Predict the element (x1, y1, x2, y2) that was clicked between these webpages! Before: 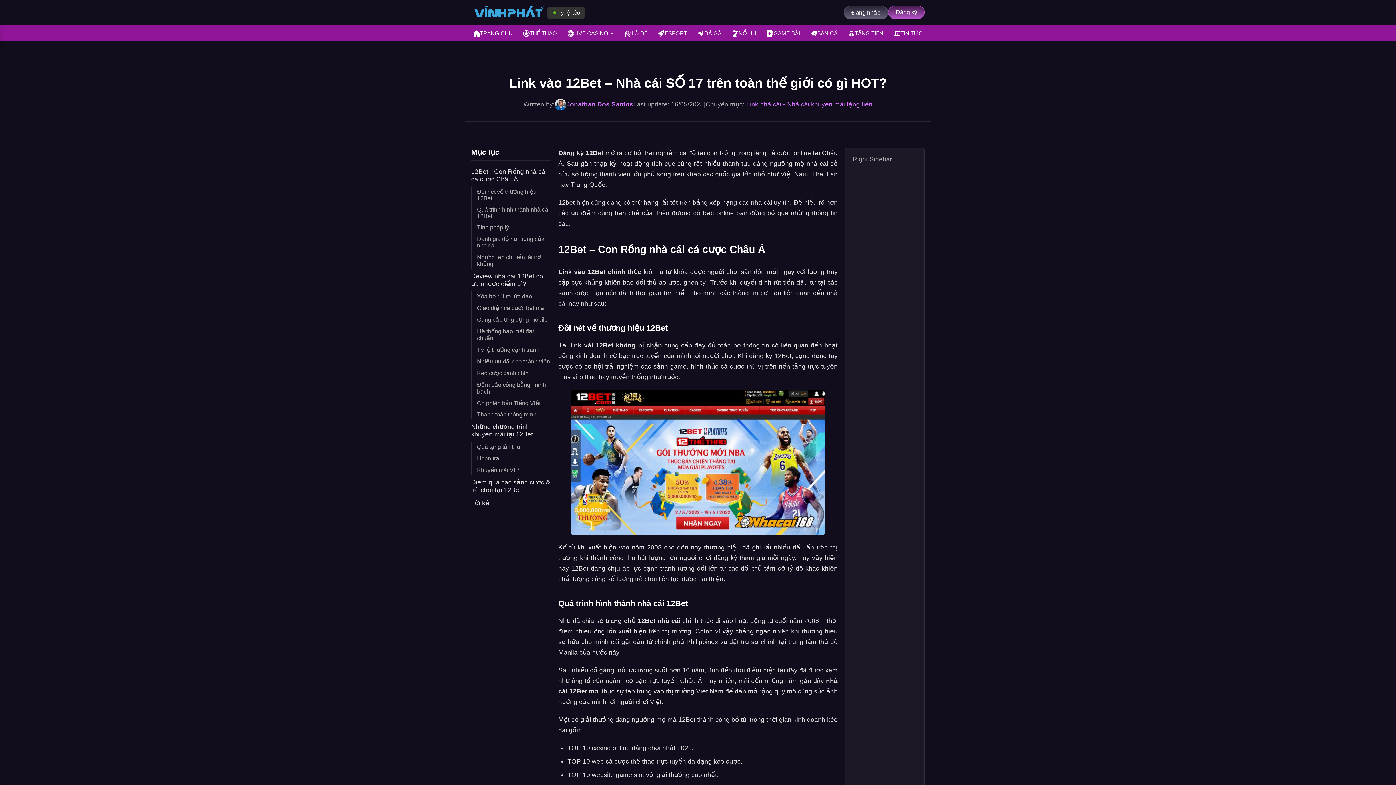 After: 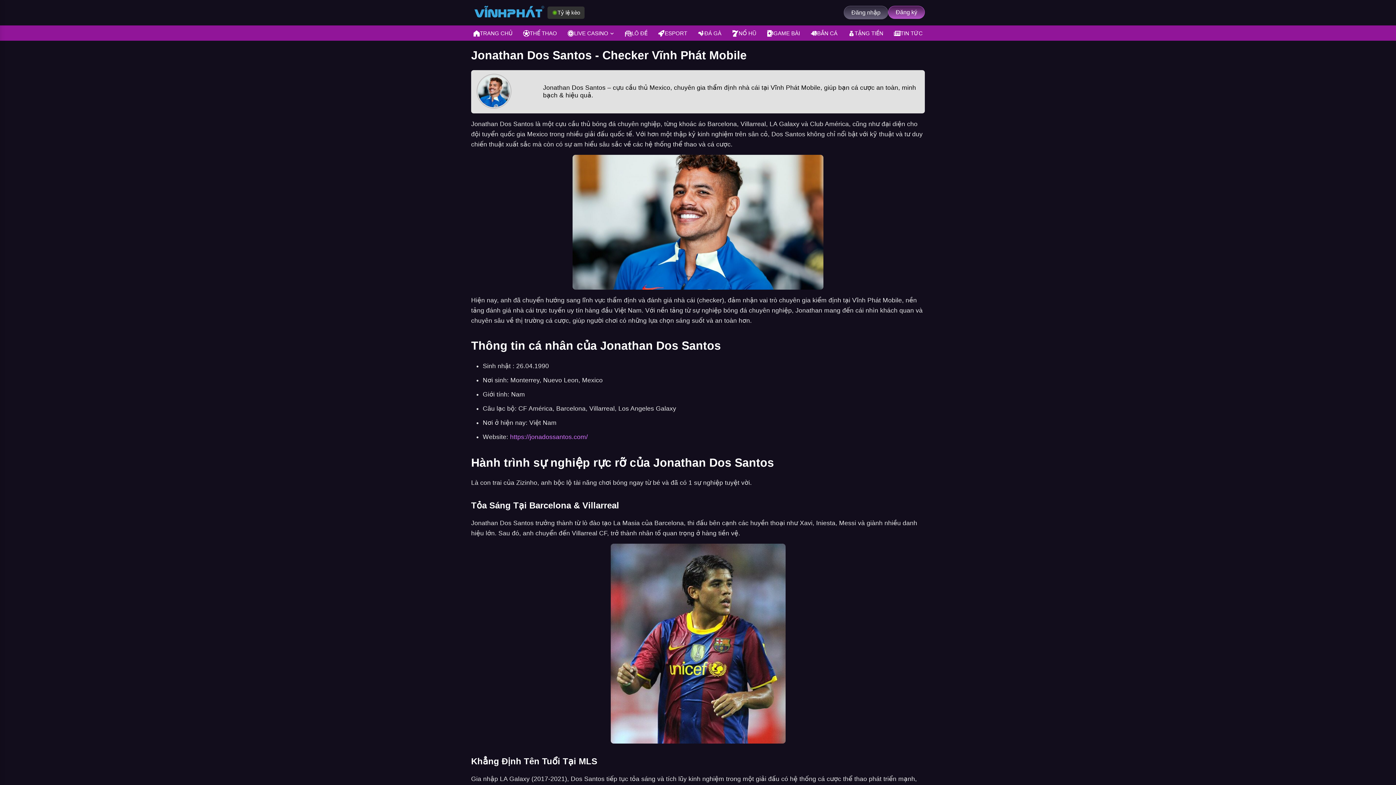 Action: label: Jonathan Dos Santos bbox: (566, 100, 633, 108)